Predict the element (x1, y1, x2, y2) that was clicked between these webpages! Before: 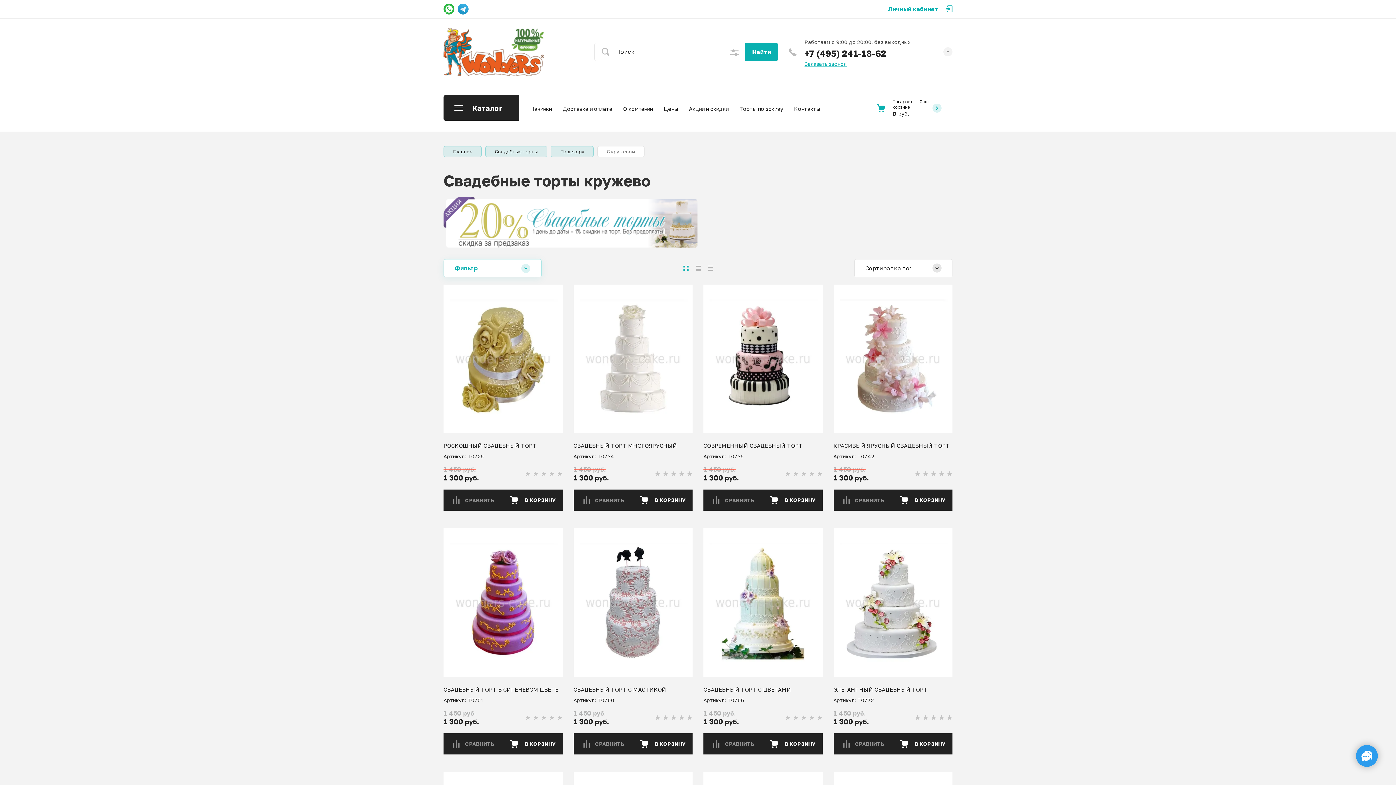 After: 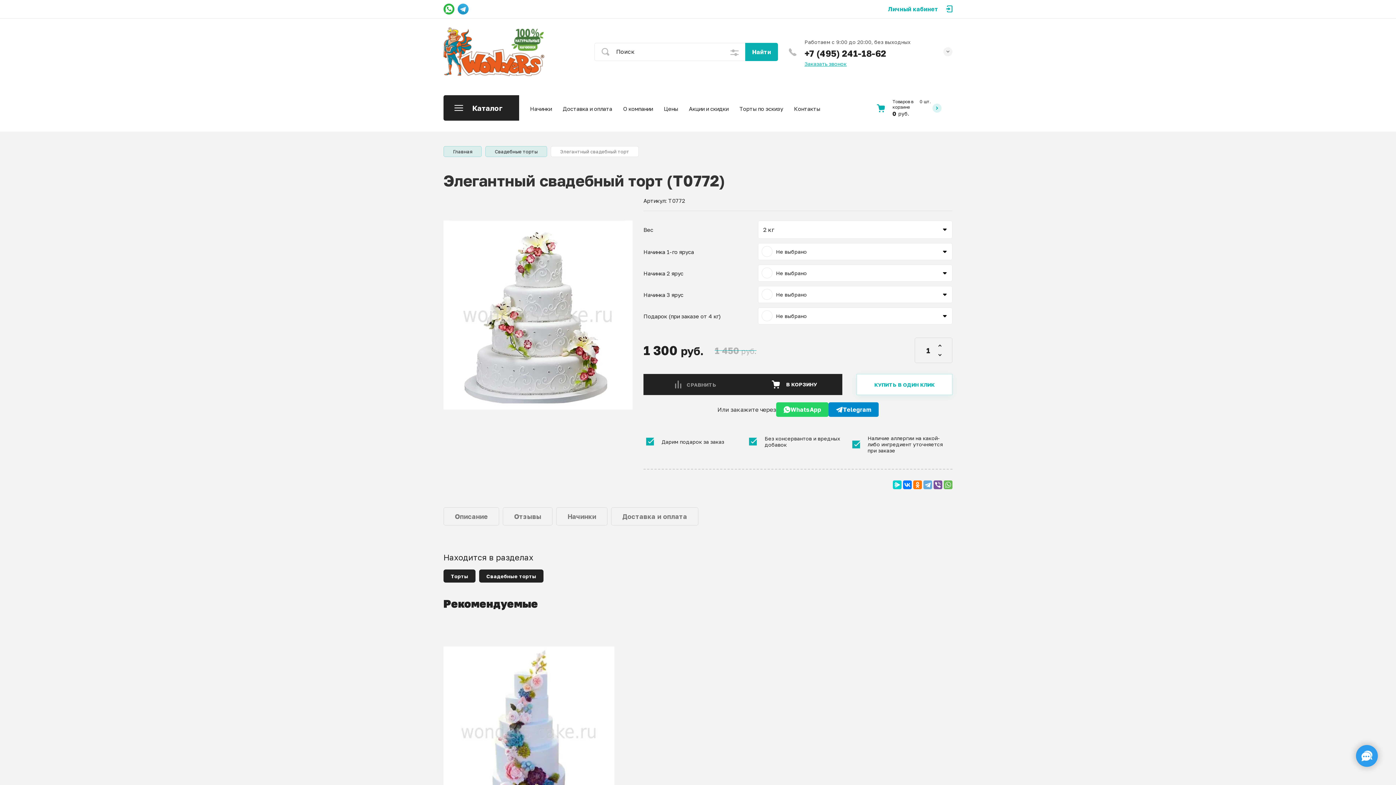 Action: label: ЭЛЕГАНТНЫЙ СВАДЕБНЫЙ ТОРТ bbox: (833, 686, 927, 693)